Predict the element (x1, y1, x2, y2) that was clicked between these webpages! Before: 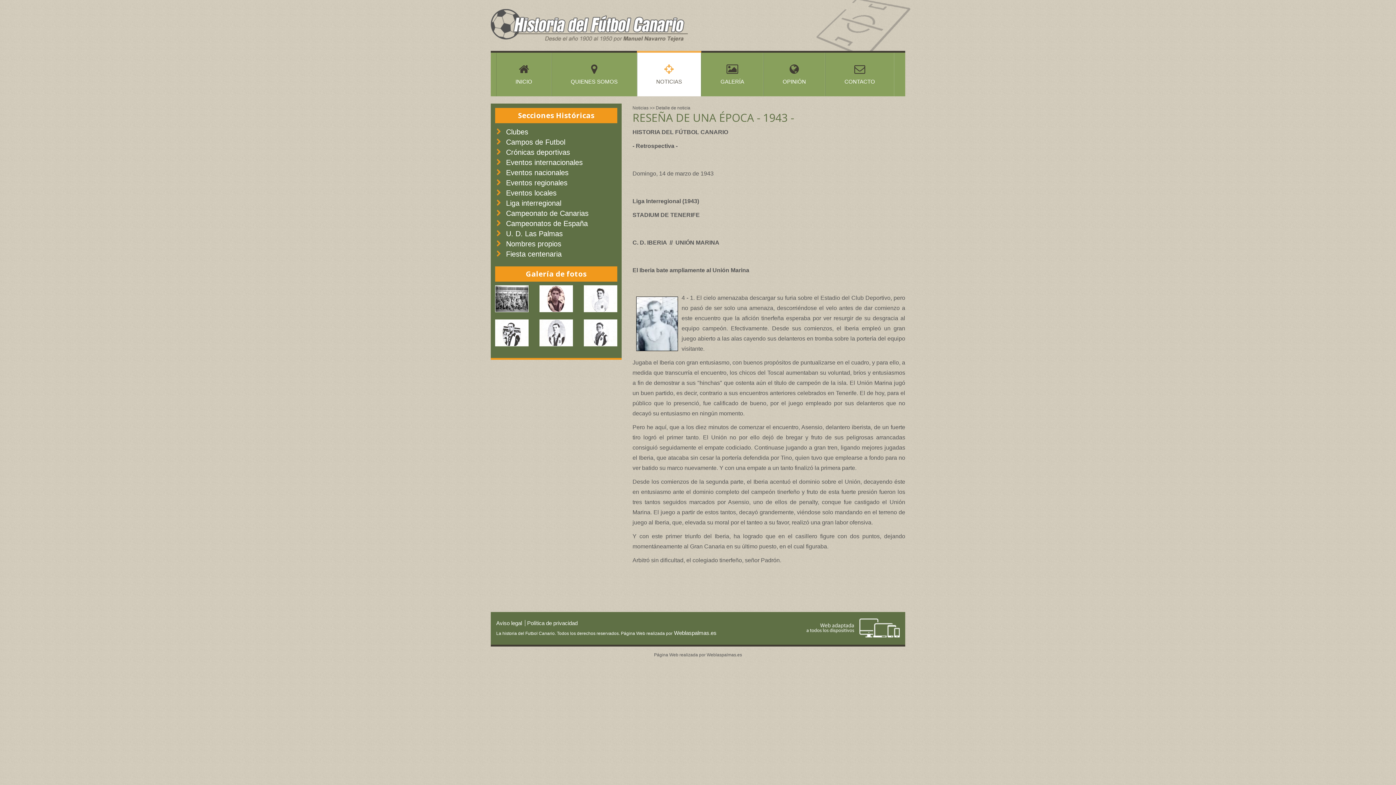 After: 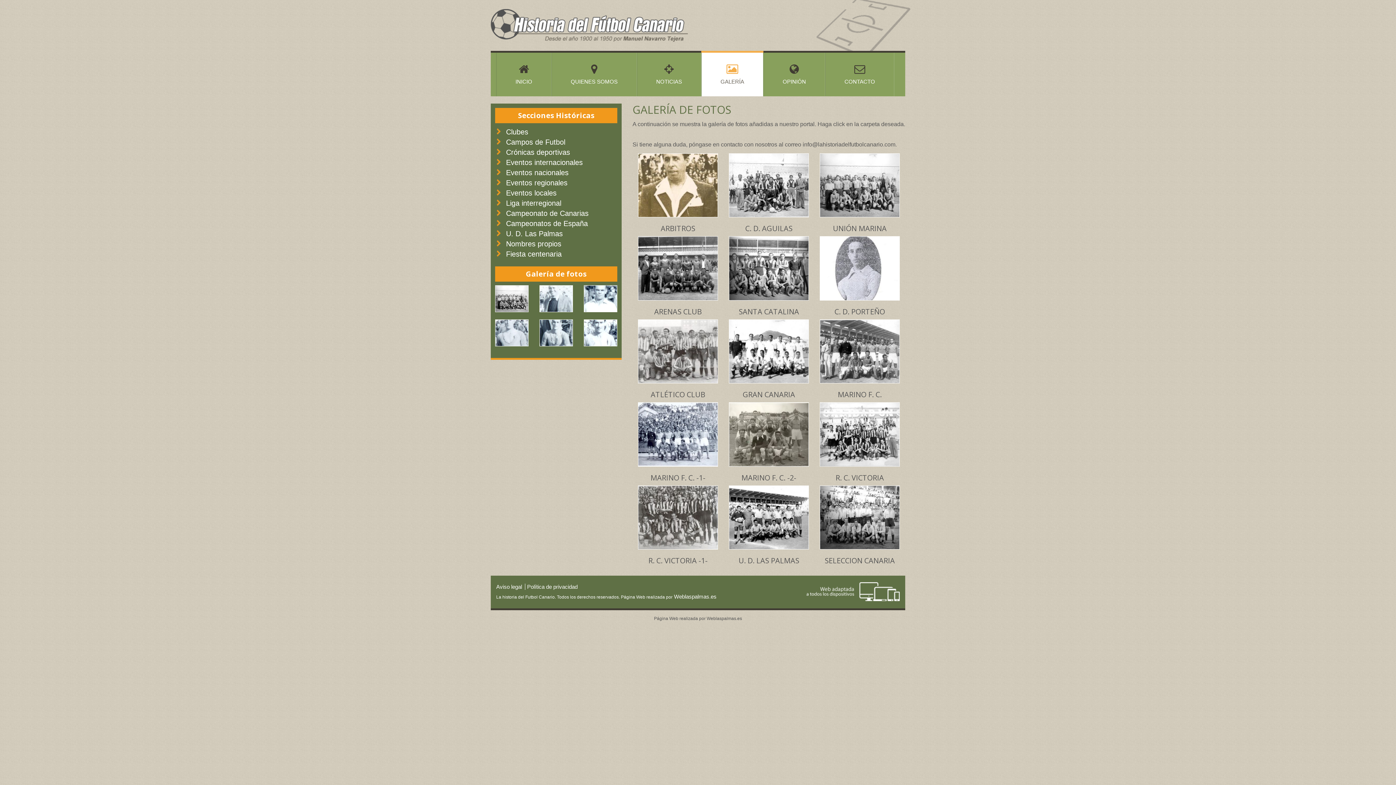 Action: bbox: (701, 52, 763, 96) label: GALERÍA